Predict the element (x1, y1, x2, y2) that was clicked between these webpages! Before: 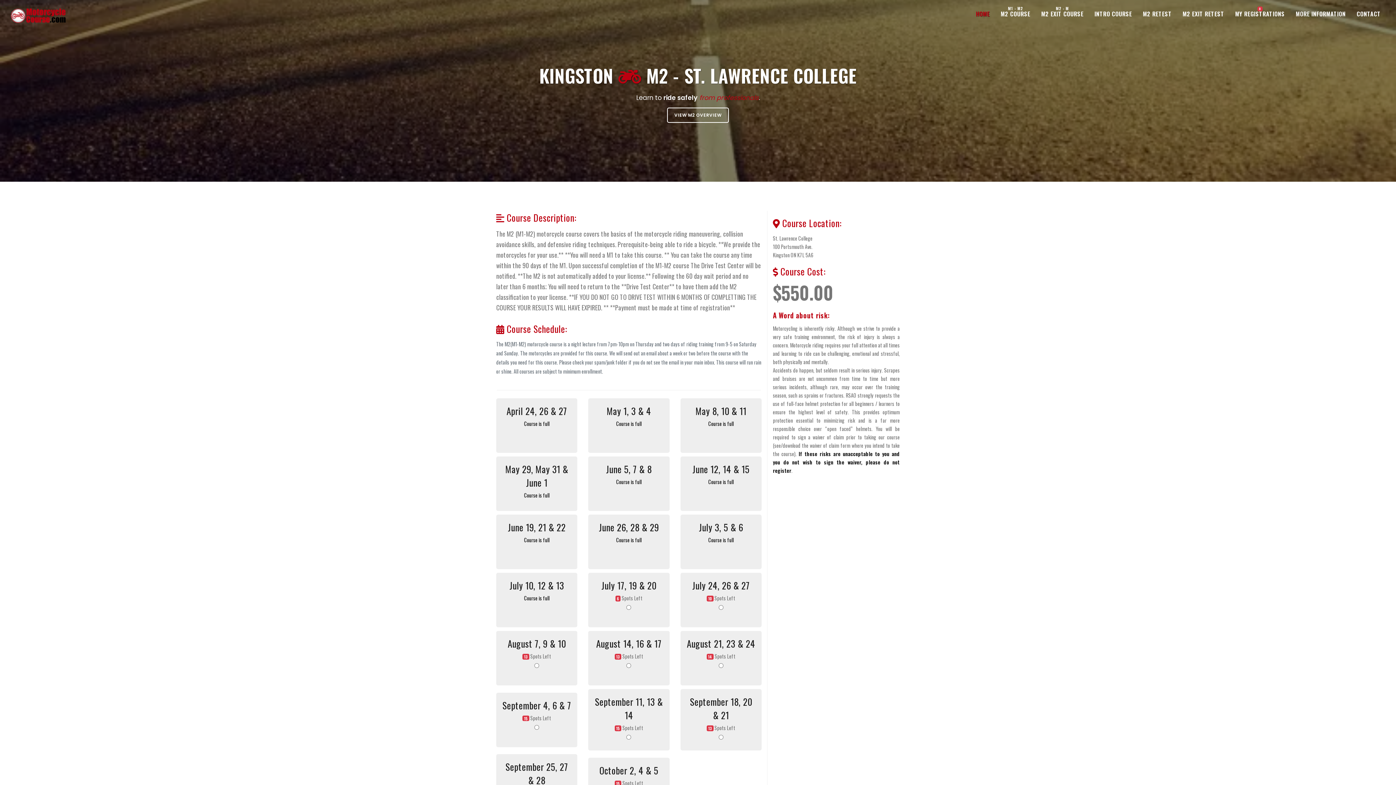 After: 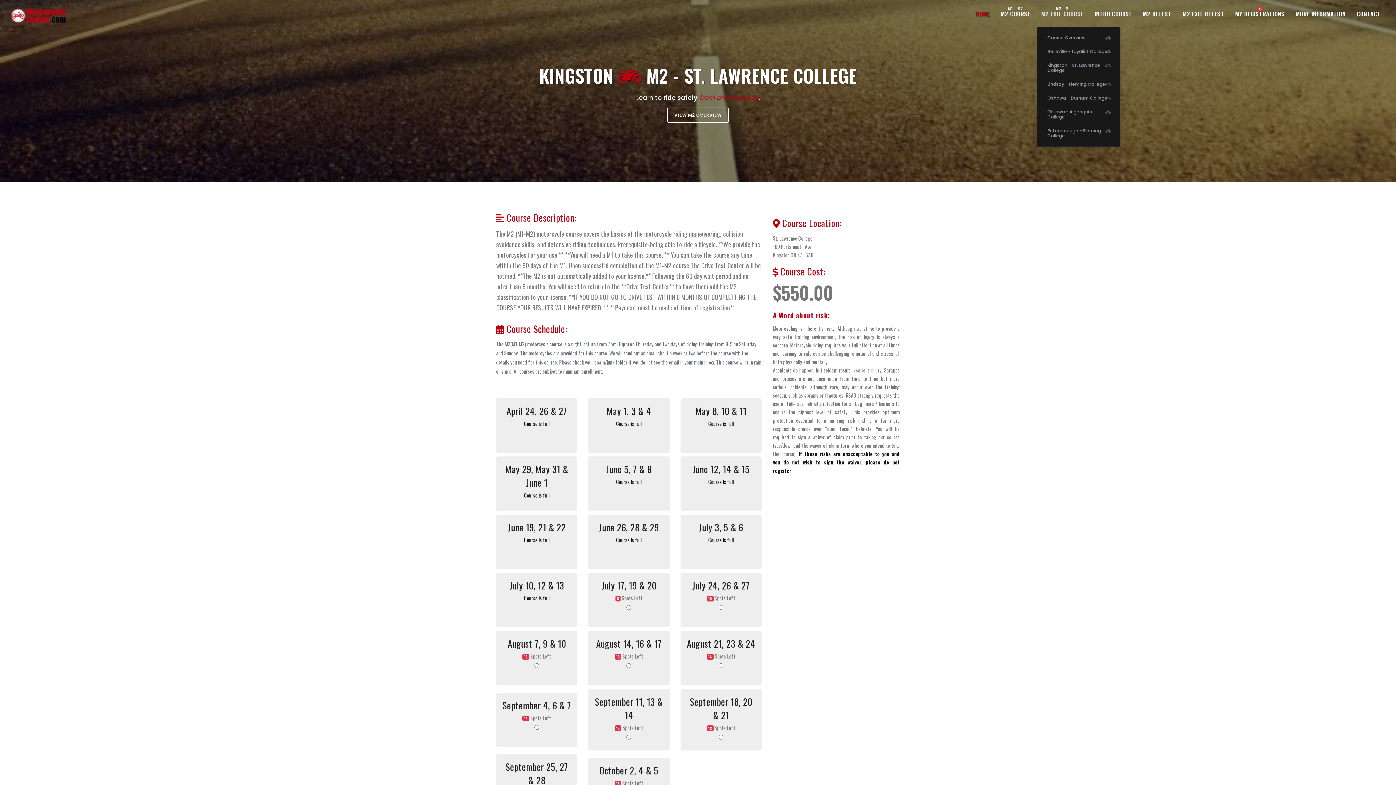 Action: bbox: (1037, 5, 1088, 21) label: M2 EXIT COURSE
M2 - M